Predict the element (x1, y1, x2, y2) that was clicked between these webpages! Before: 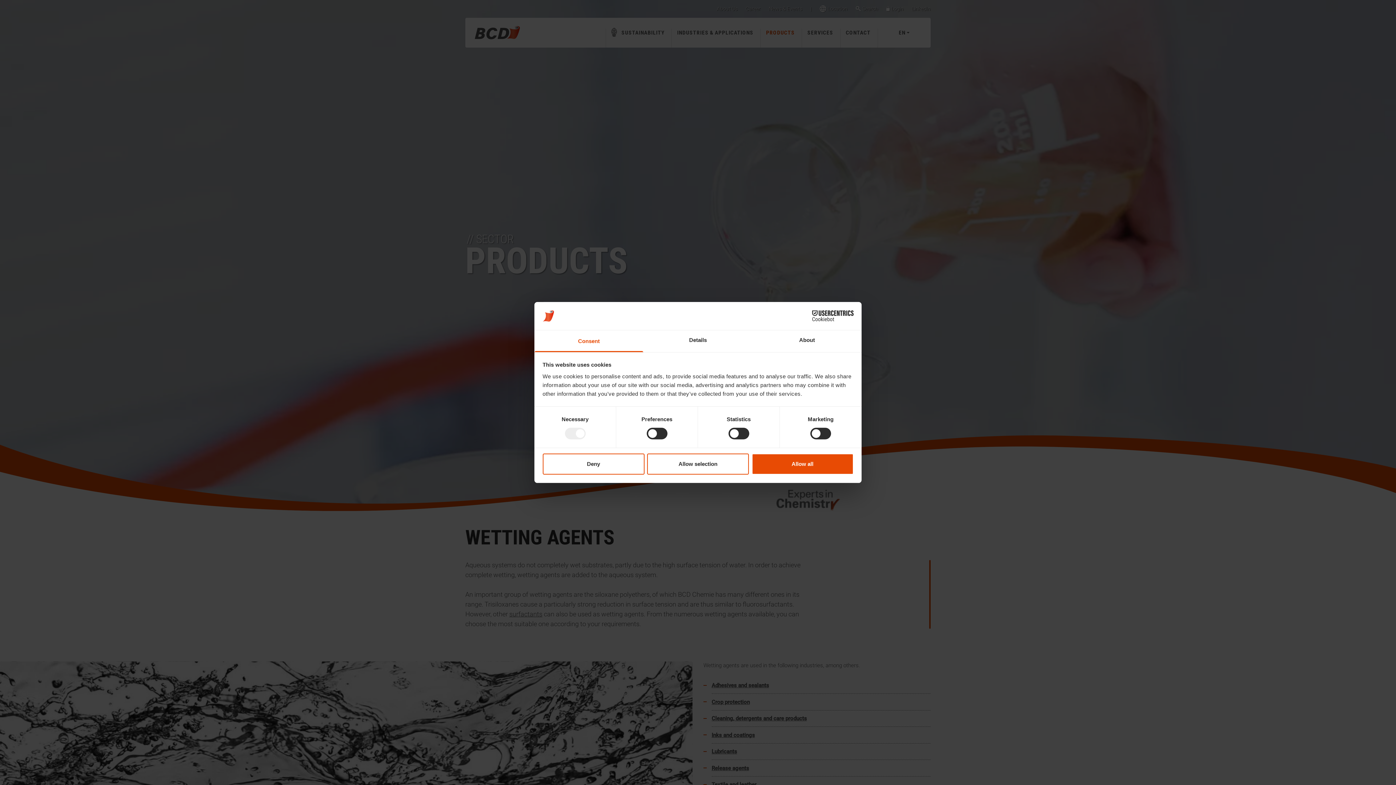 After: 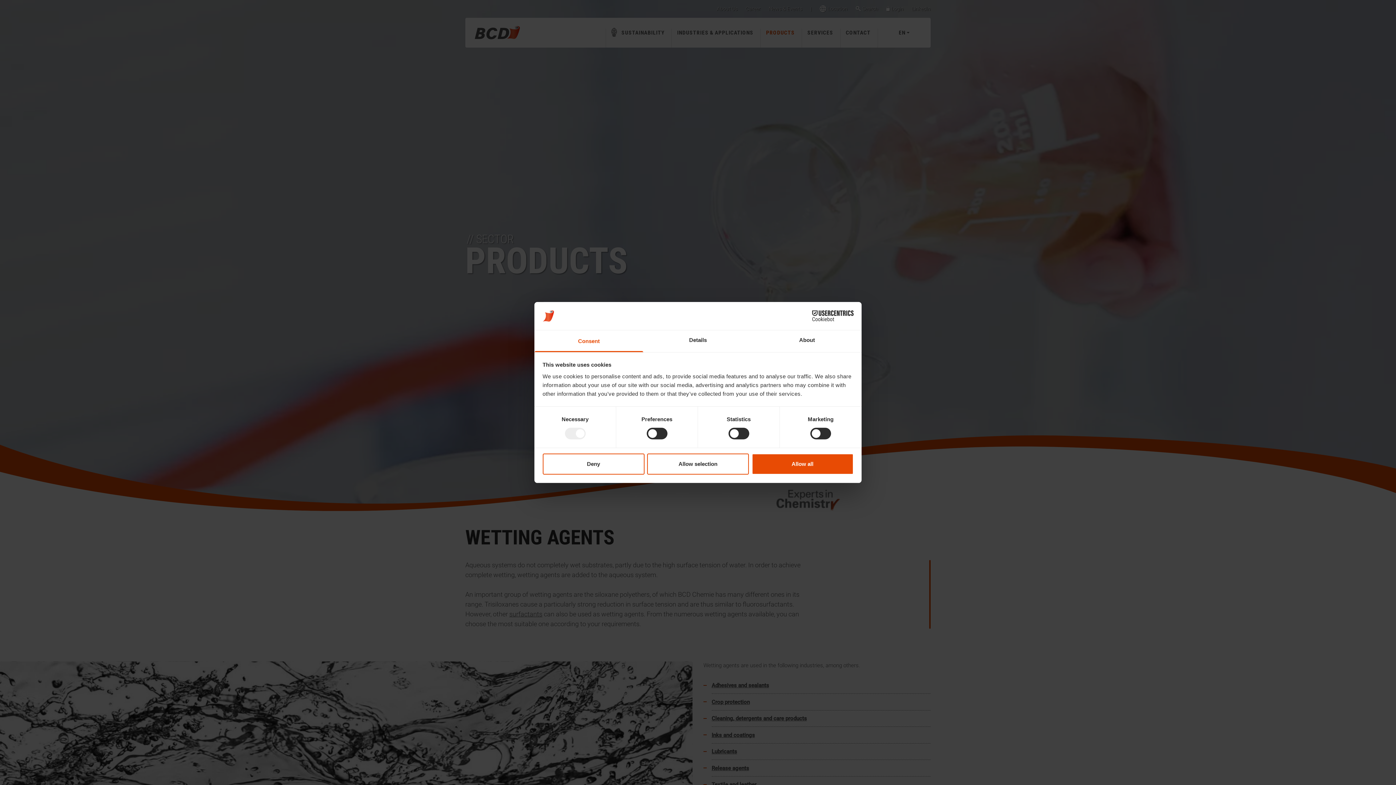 Action: label: Consent bbox: (534, 330, 643, 352)